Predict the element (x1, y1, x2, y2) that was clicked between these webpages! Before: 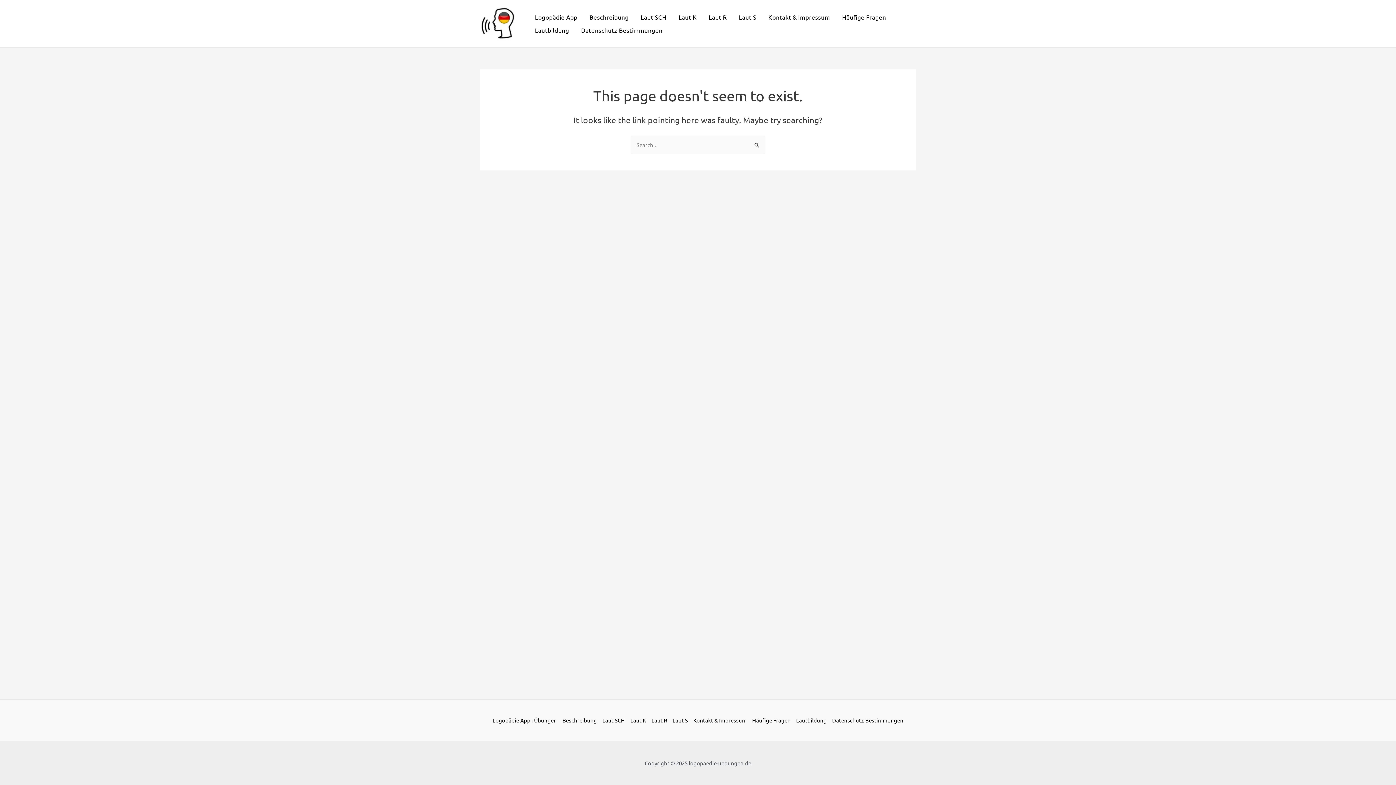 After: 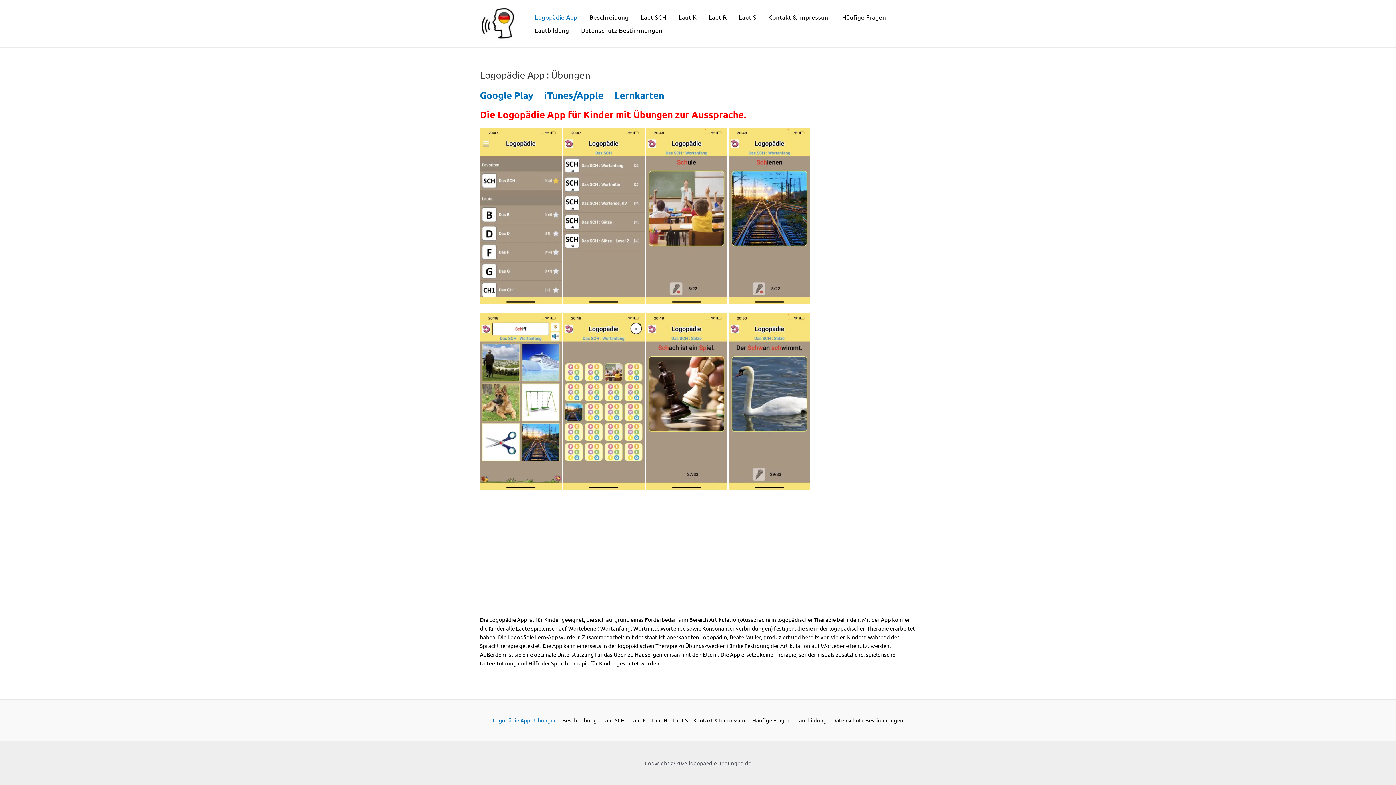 Action: bbox: (480, 19, 516, 26)